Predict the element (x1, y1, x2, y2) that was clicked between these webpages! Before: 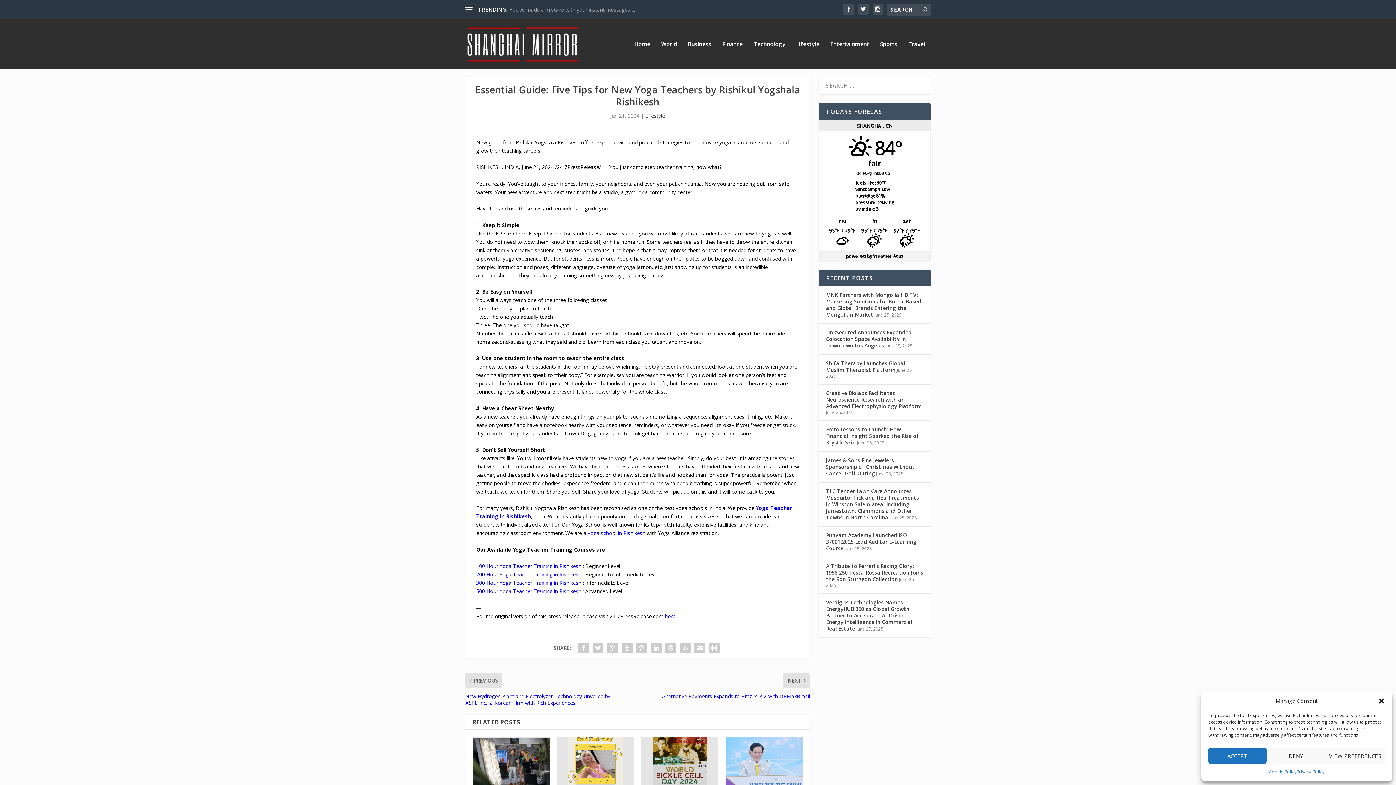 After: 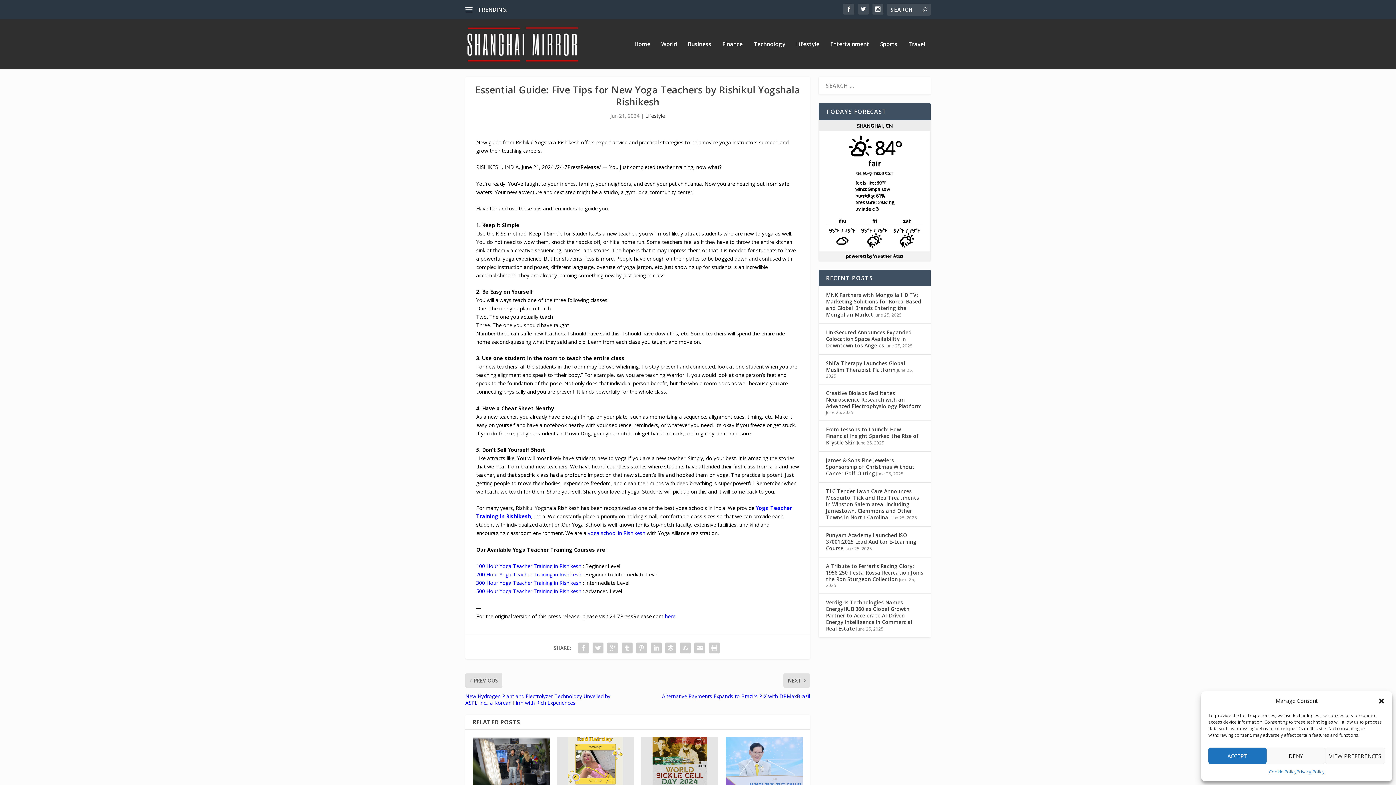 Action: label: 100 Hour Yoga Teacher Training in Rishikesh bbox: (476, 563, 581, 569)